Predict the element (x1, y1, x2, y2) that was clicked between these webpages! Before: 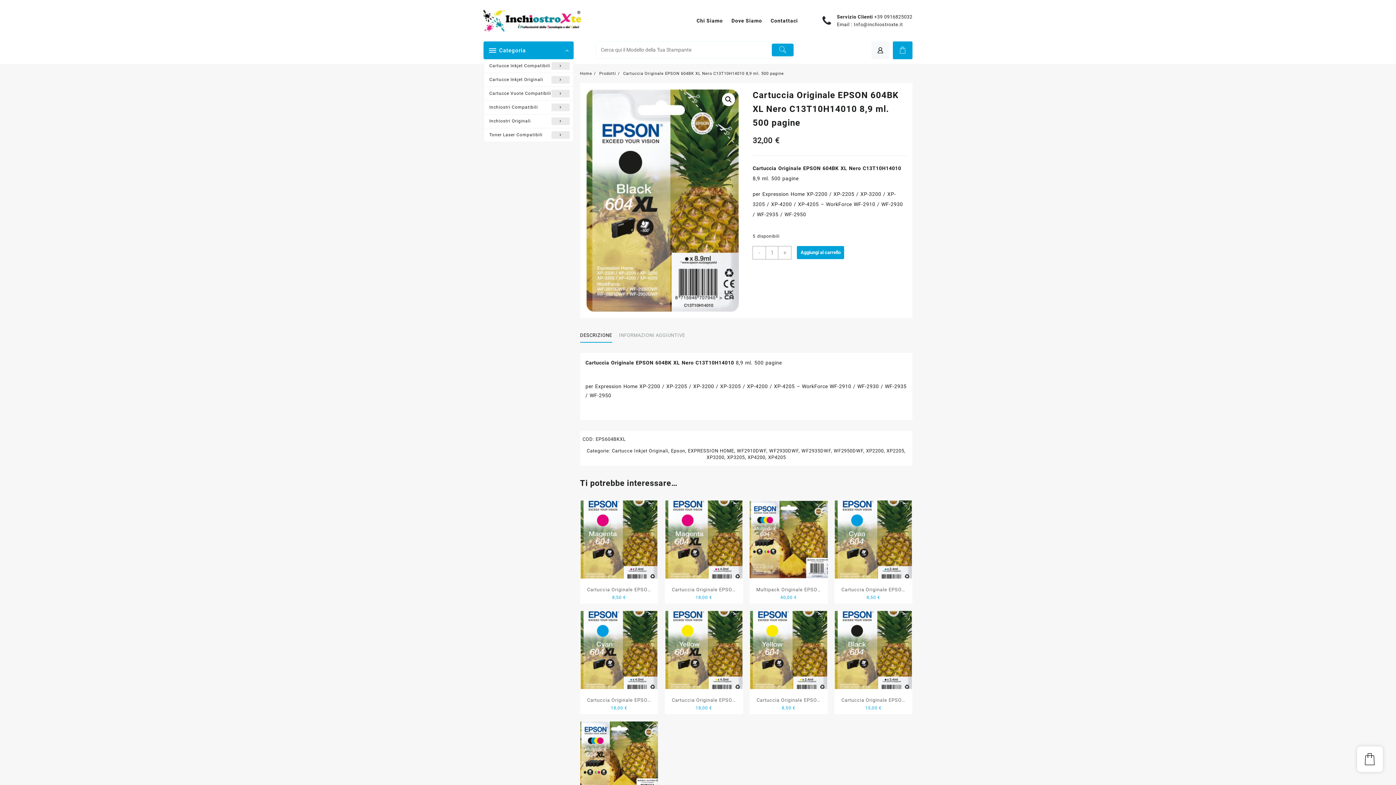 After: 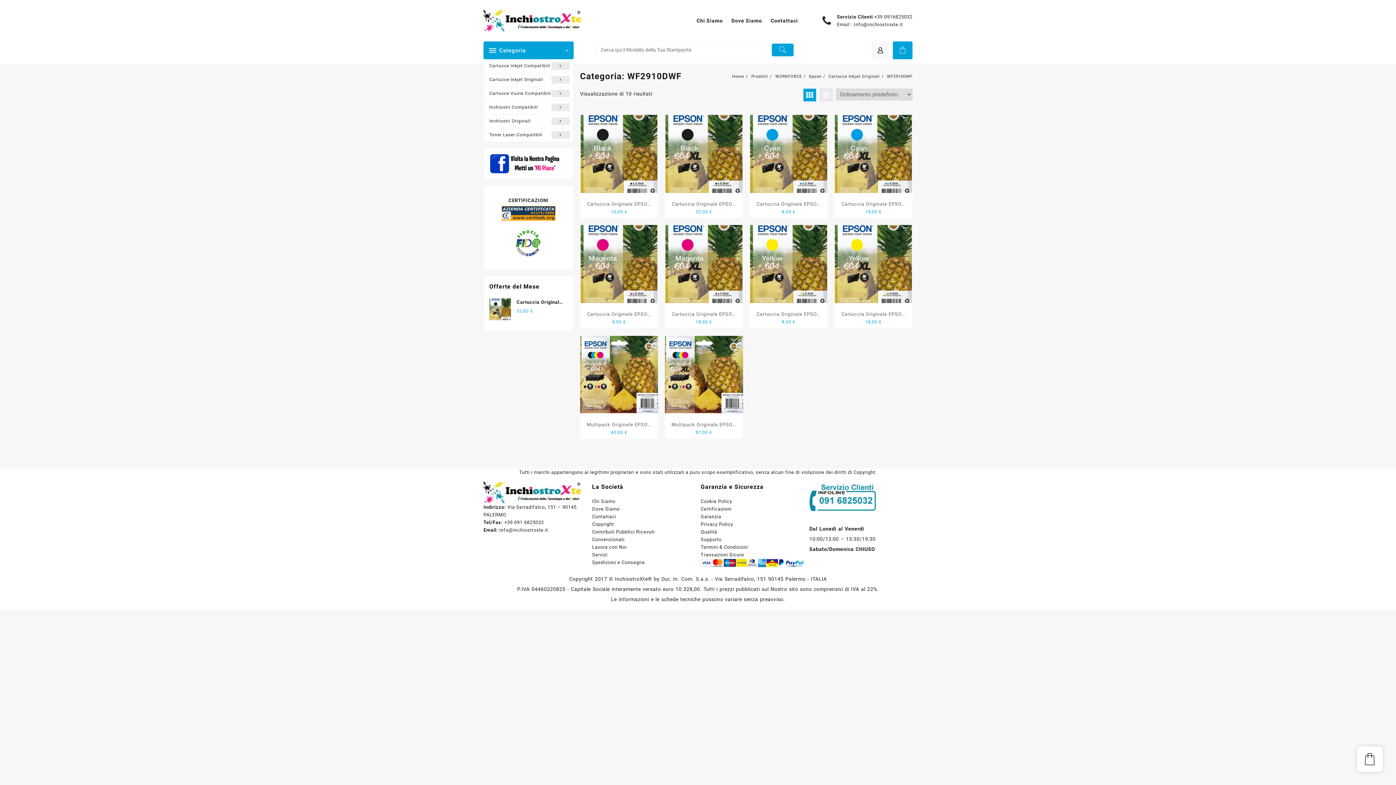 Action: label: WF2910DWF bbox: (737, 448, 766, 453)